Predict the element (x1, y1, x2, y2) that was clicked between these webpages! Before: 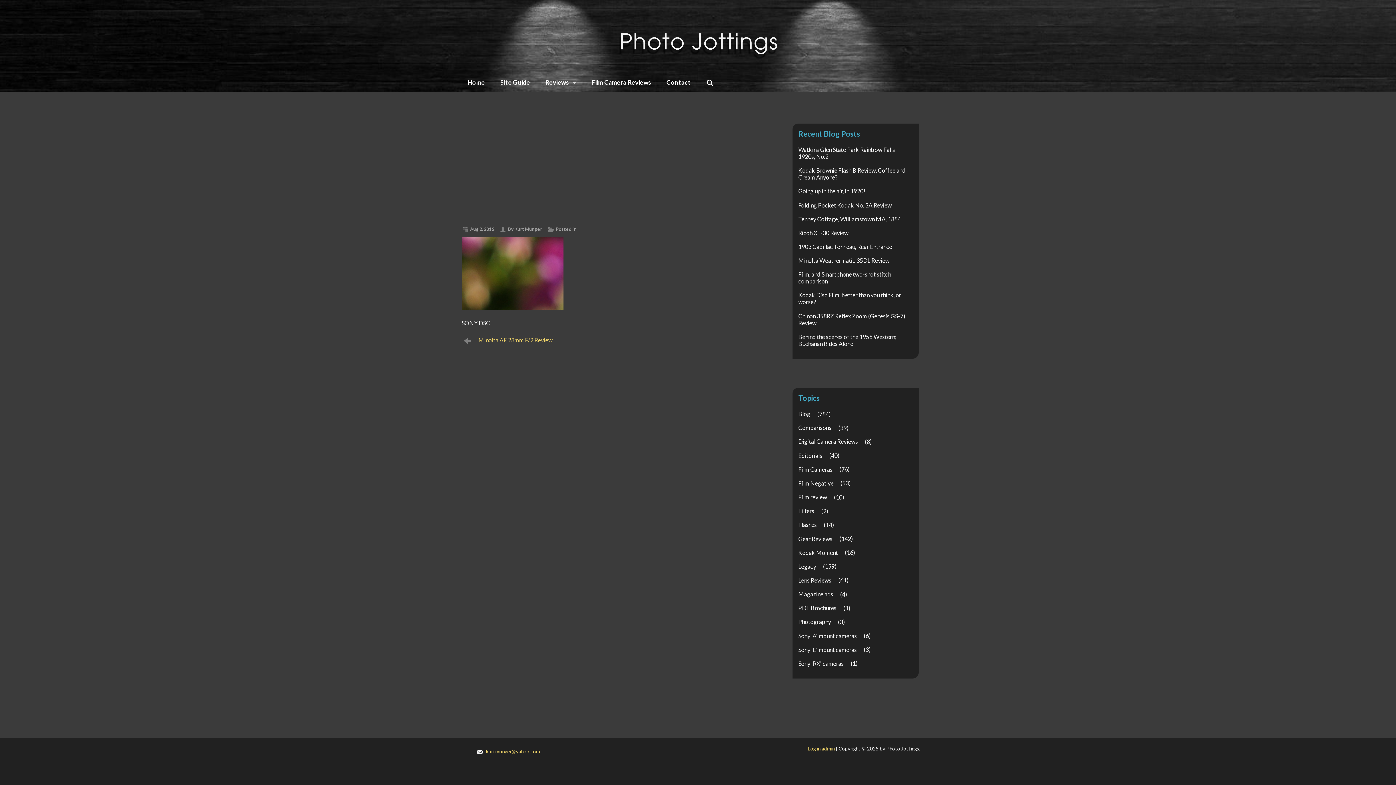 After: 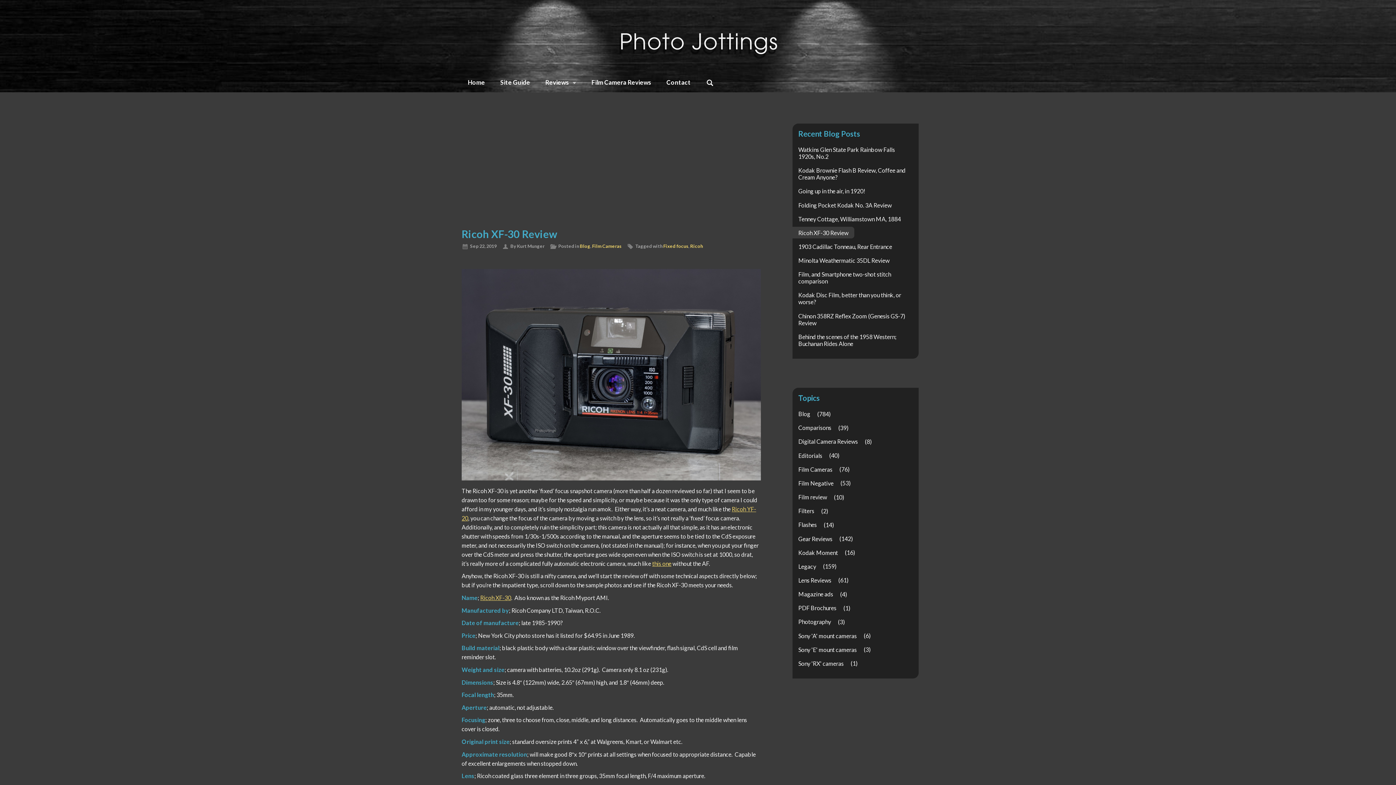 Action: bbox: (792, 227, 854, 238) label: Ricoh XF-30 Review